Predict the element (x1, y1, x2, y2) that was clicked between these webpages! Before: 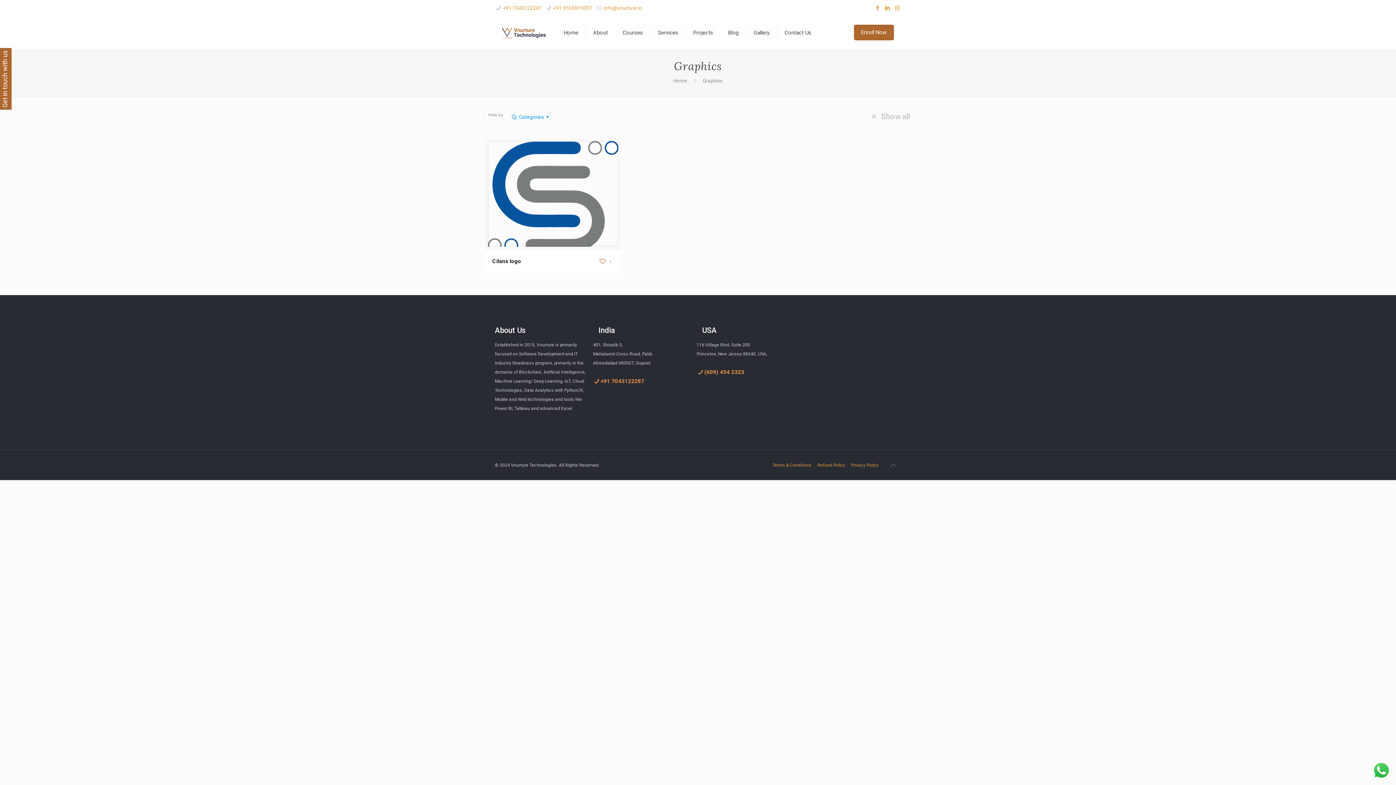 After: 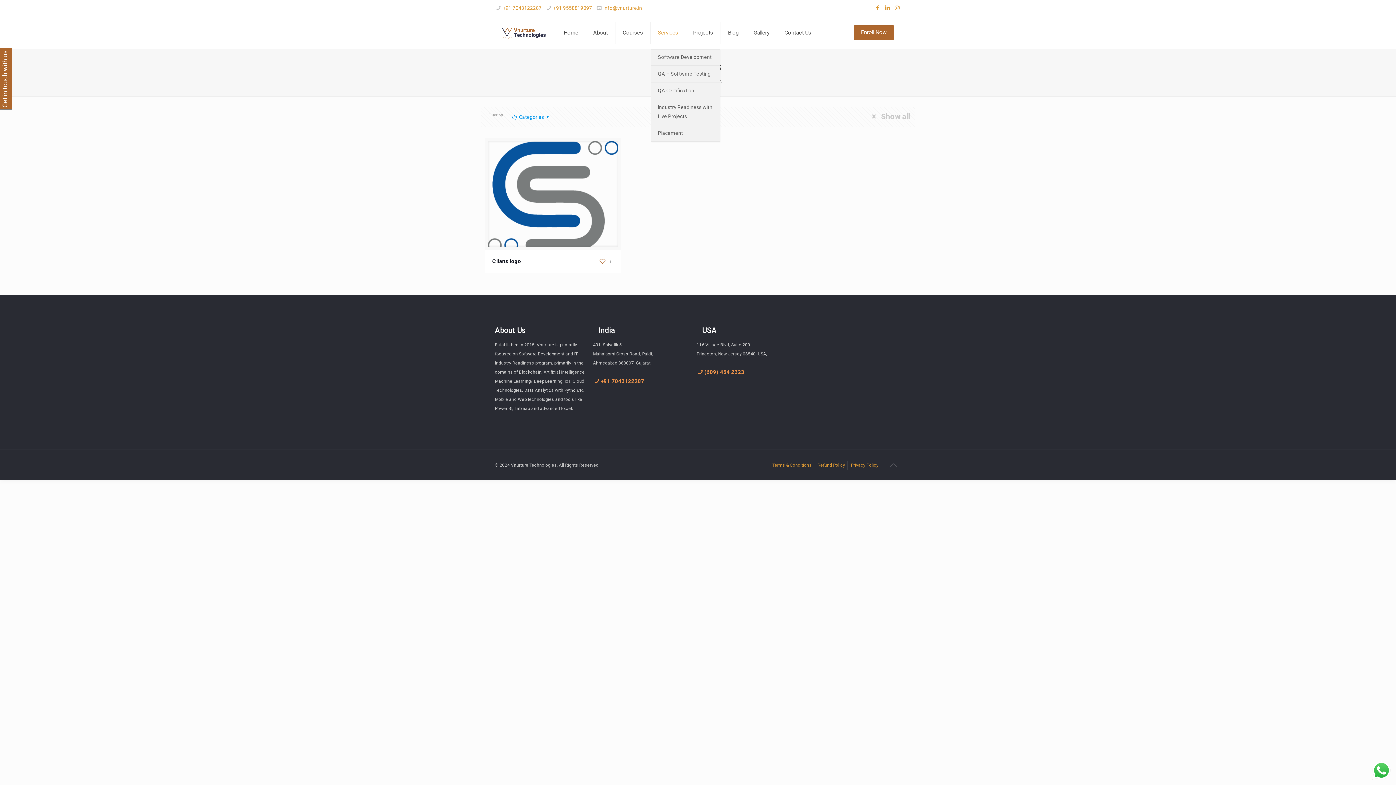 Action: bbox: (650, 16, 686, 49) label: Services